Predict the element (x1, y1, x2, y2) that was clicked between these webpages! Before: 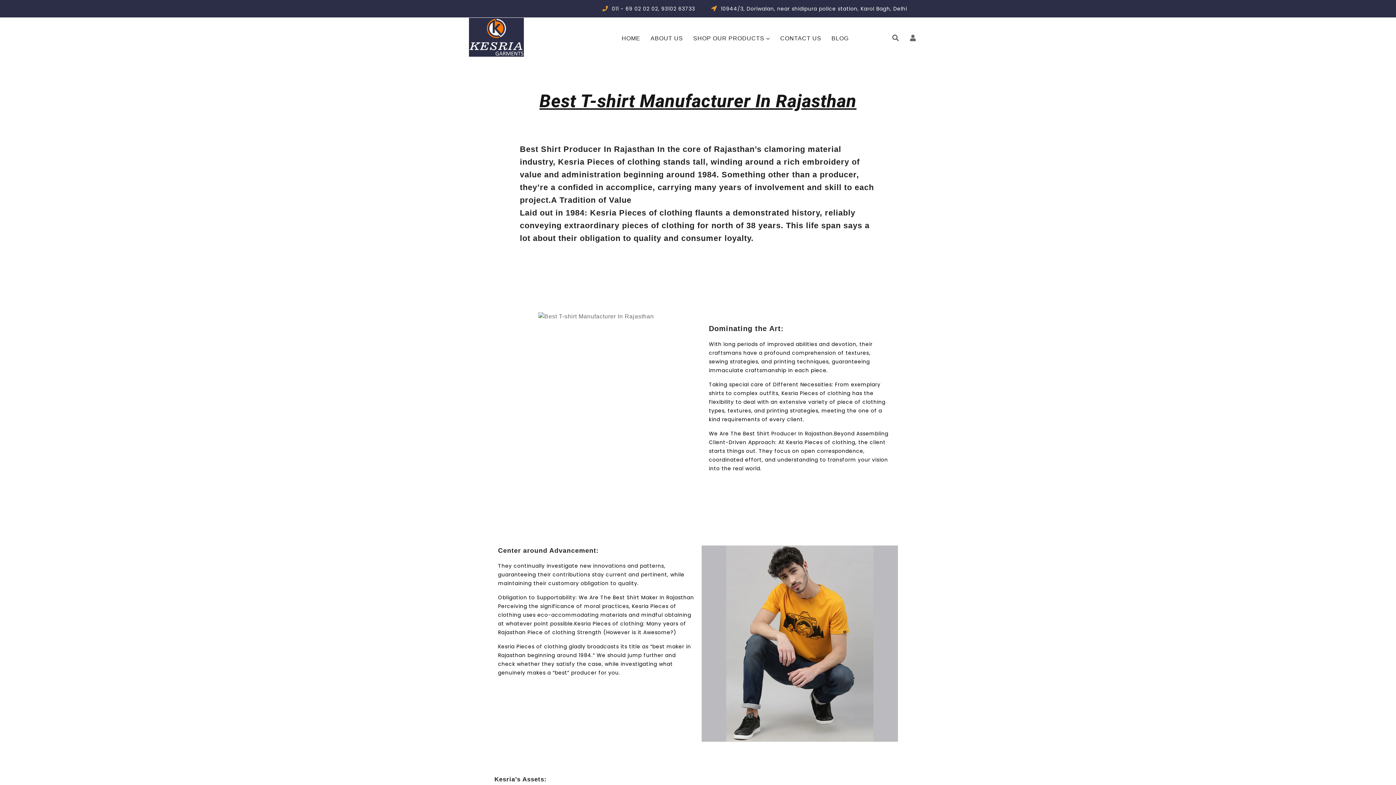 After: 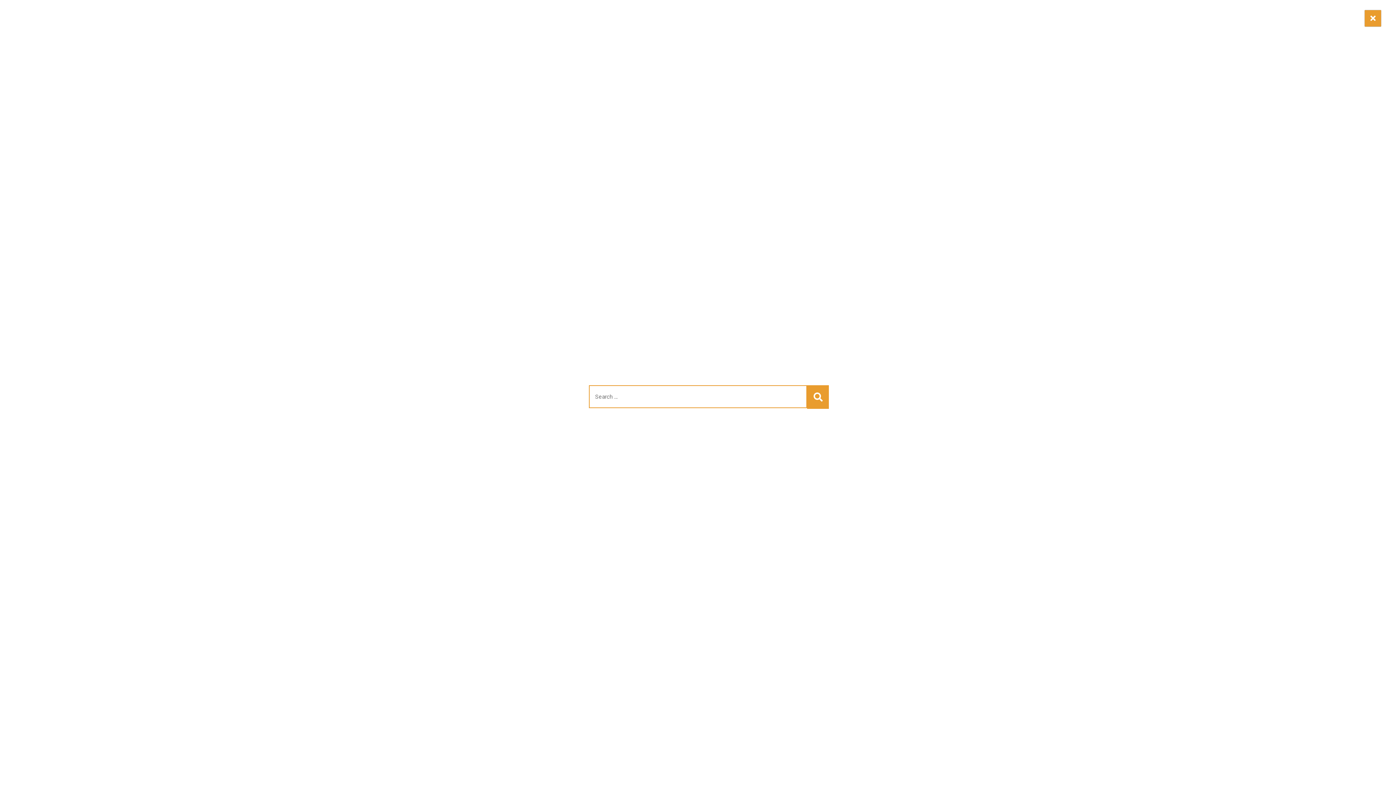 Action: bbox: (892, 34, 899, 42)